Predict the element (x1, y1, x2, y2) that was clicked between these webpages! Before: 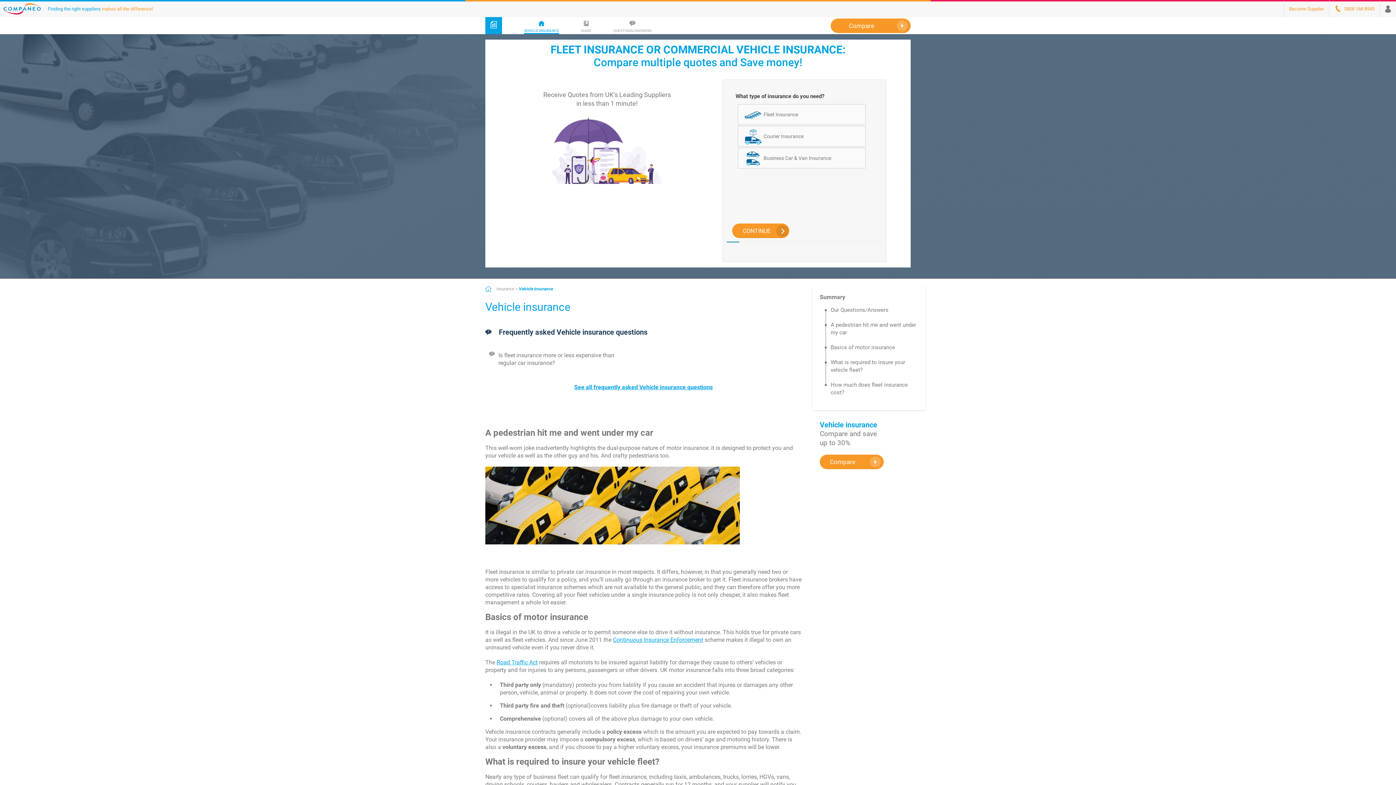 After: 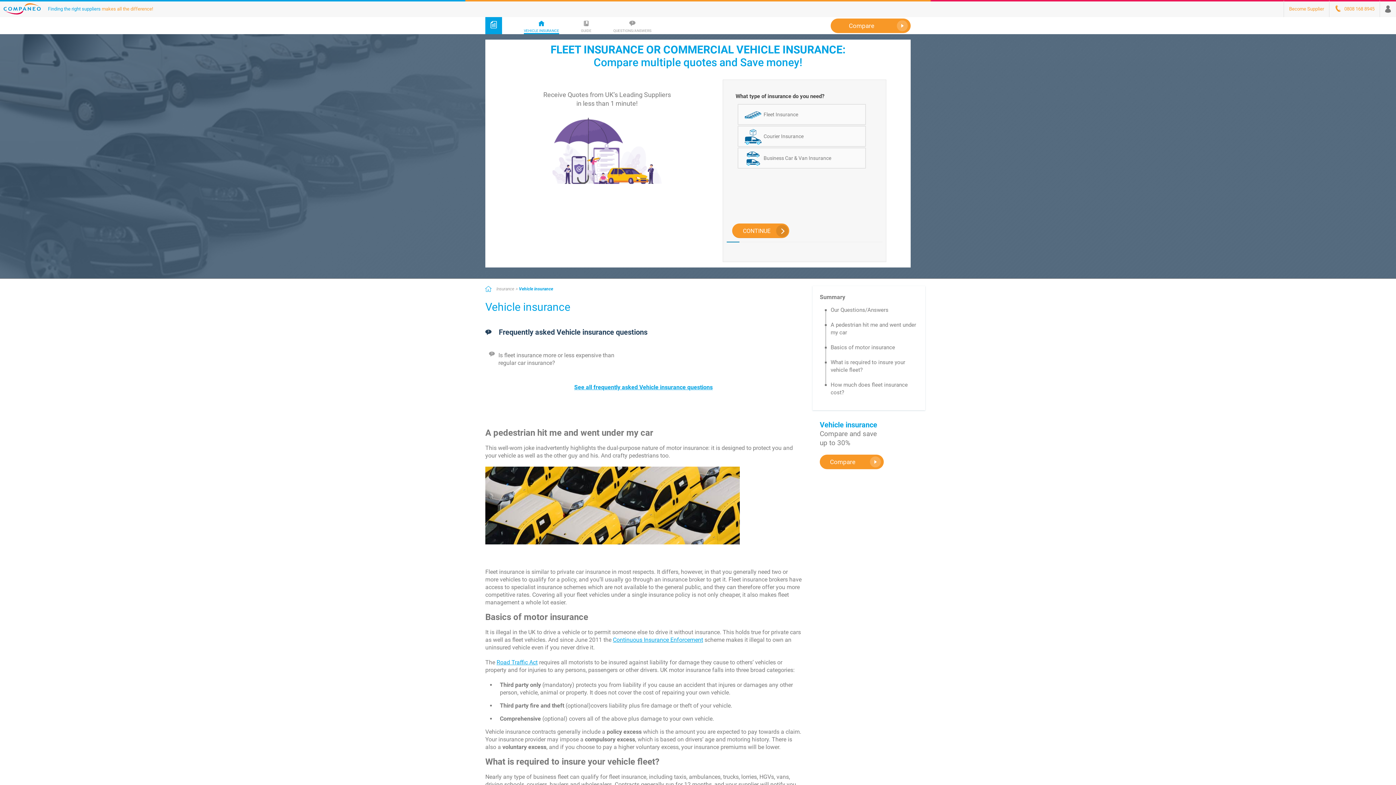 Action: bbox: (496, 658, 537, 666) label: Road Traffic Act